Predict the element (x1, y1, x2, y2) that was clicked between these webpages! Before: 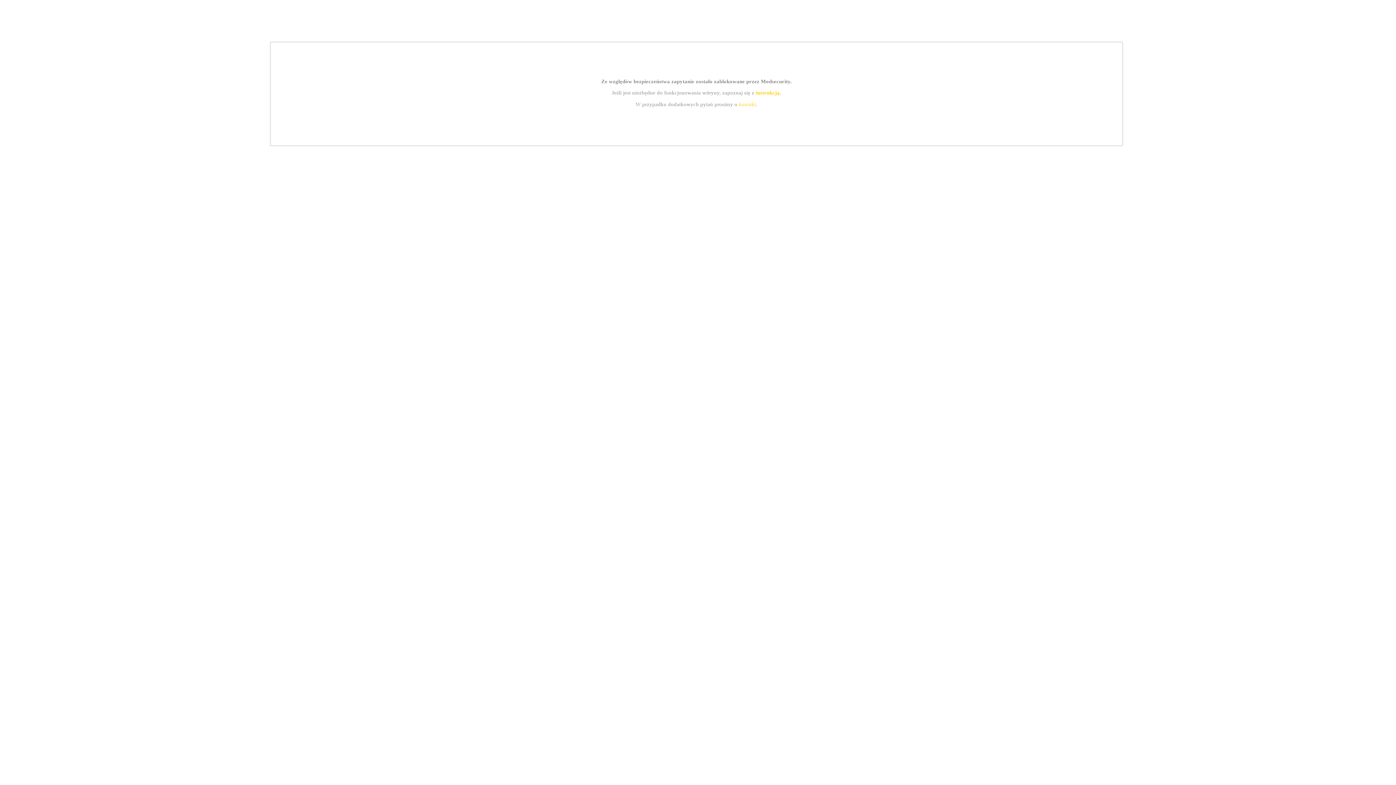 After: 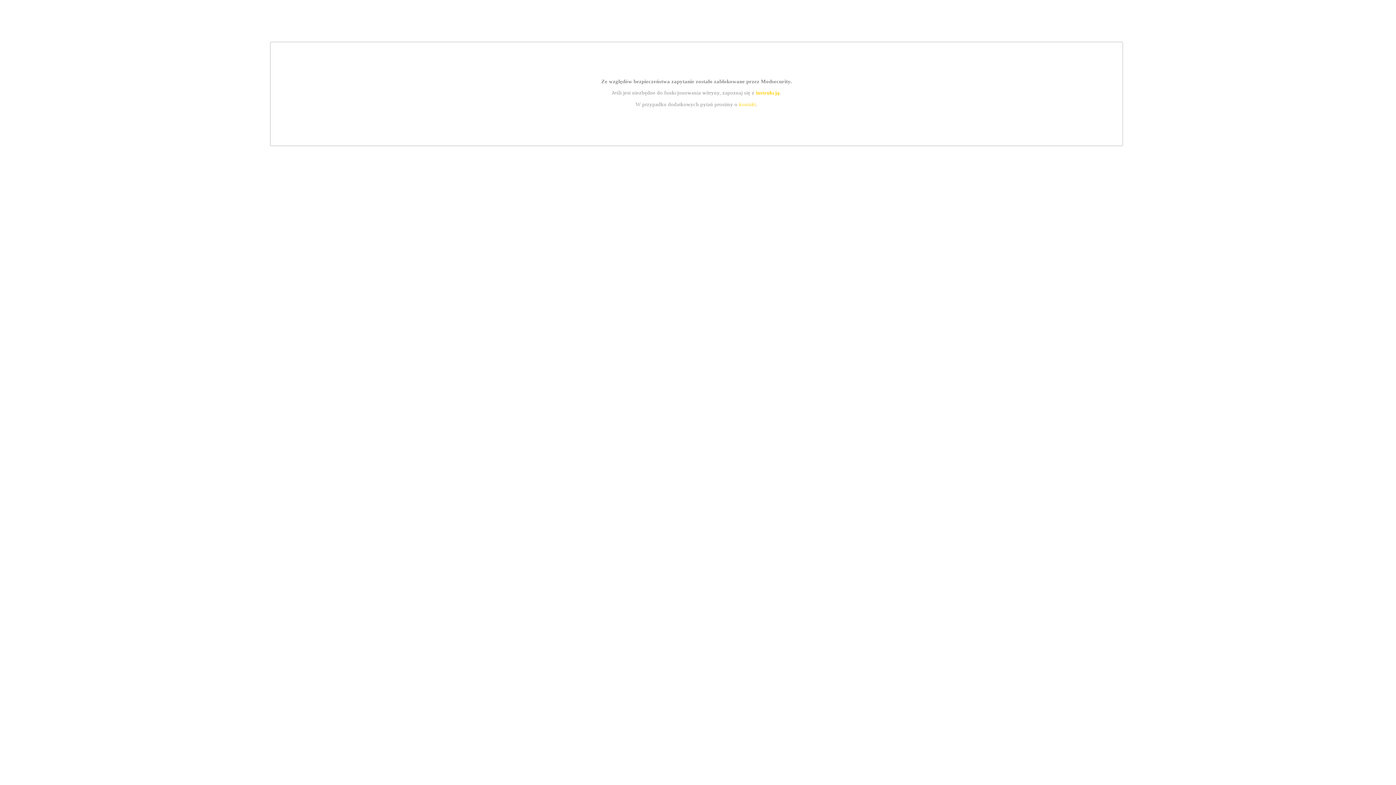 Action: bbox: (739, 101, 756, 107) label: kontakt